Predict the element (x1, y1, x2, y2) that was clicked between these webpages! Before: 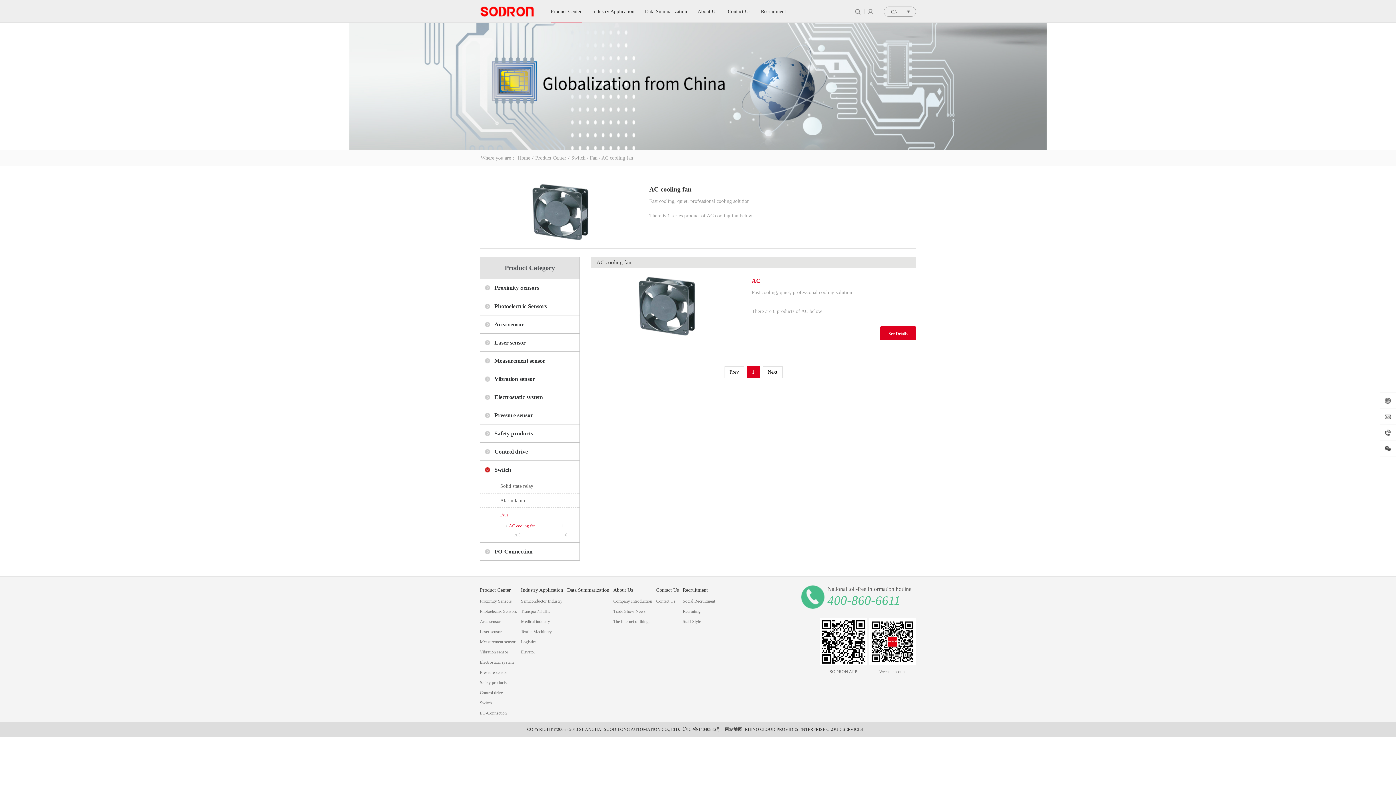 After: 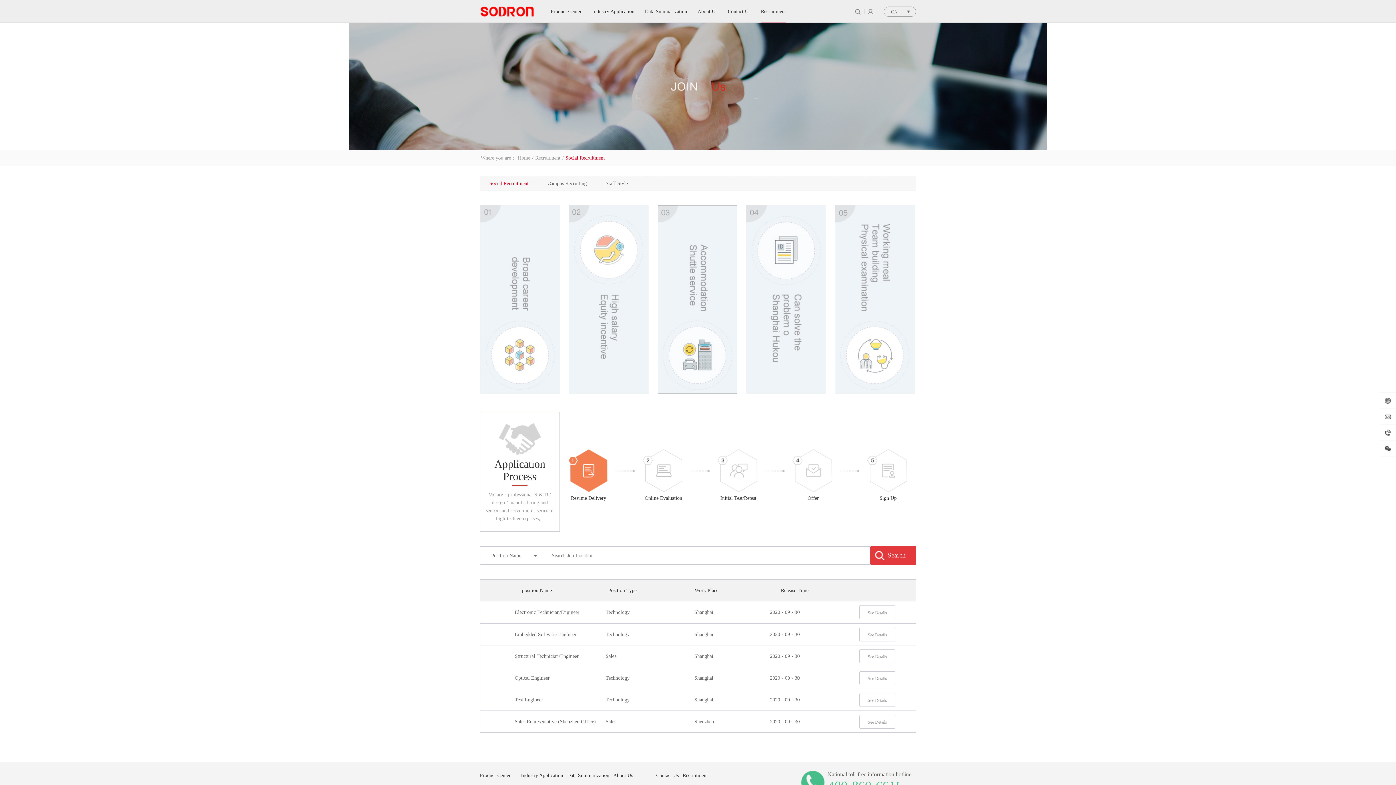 Action: label: Social Recruitment bbox: (682, 598, 715, 604)